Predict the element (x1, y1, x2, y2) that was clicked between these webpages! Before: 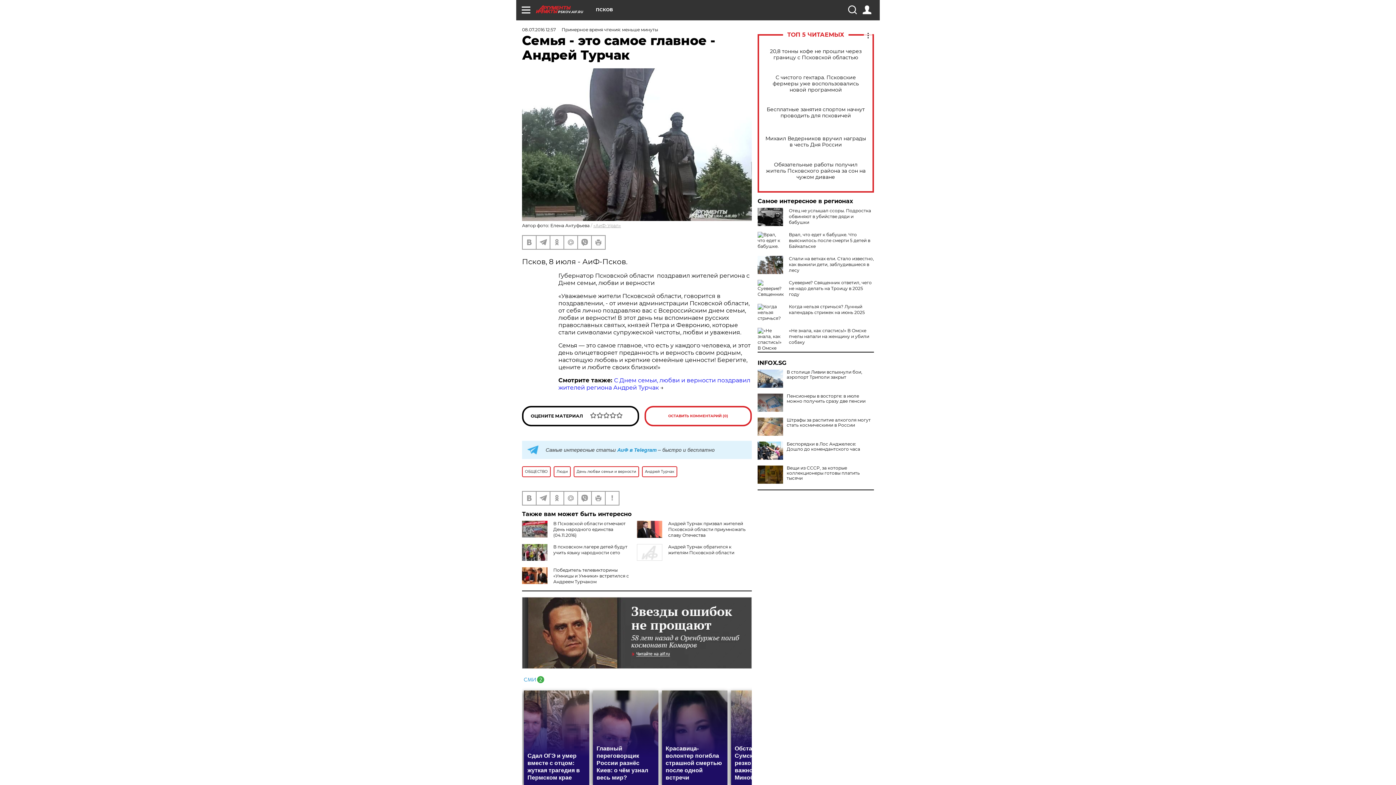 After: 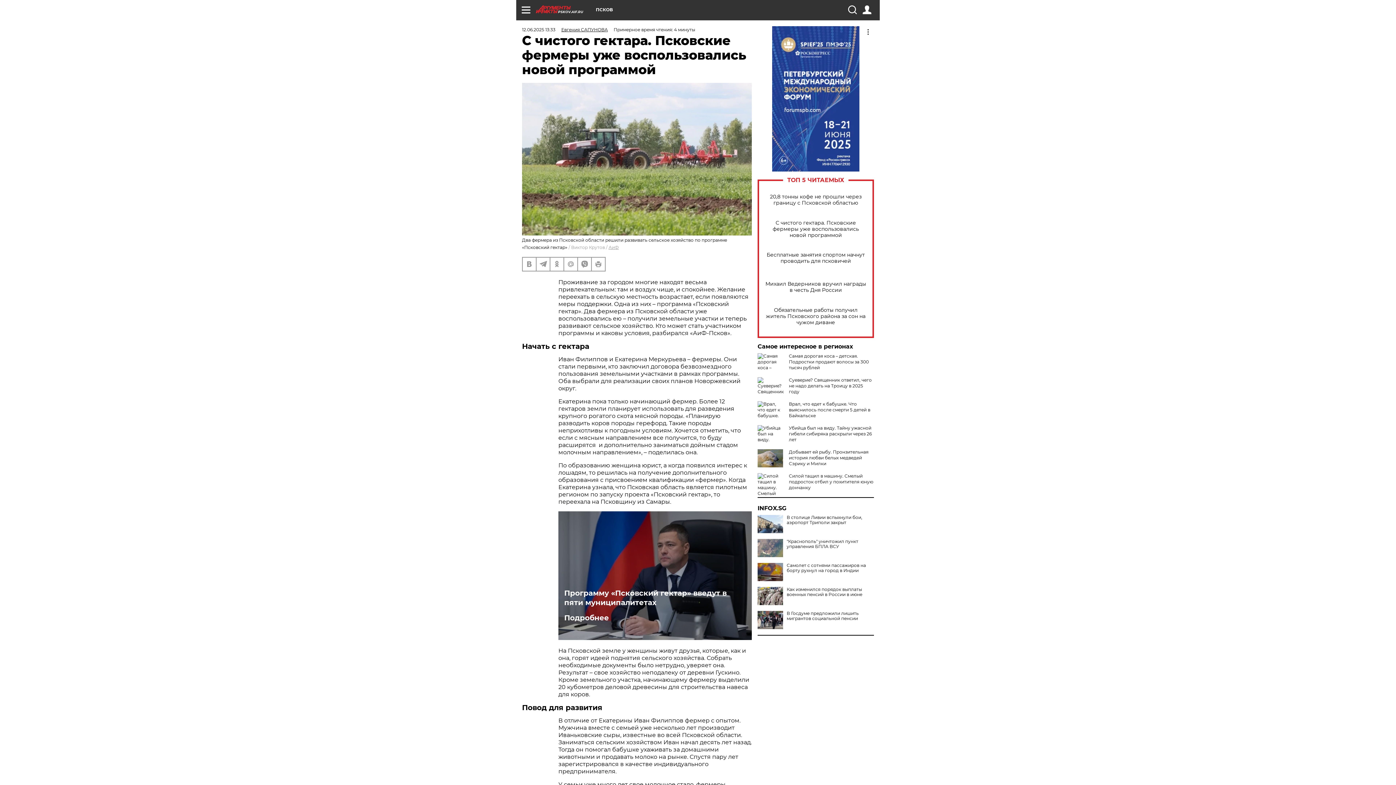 Action: bbox: (765, 74, 866, 92) label: С чистого гектара. Псковские фермеры уже воспользовались новой программой